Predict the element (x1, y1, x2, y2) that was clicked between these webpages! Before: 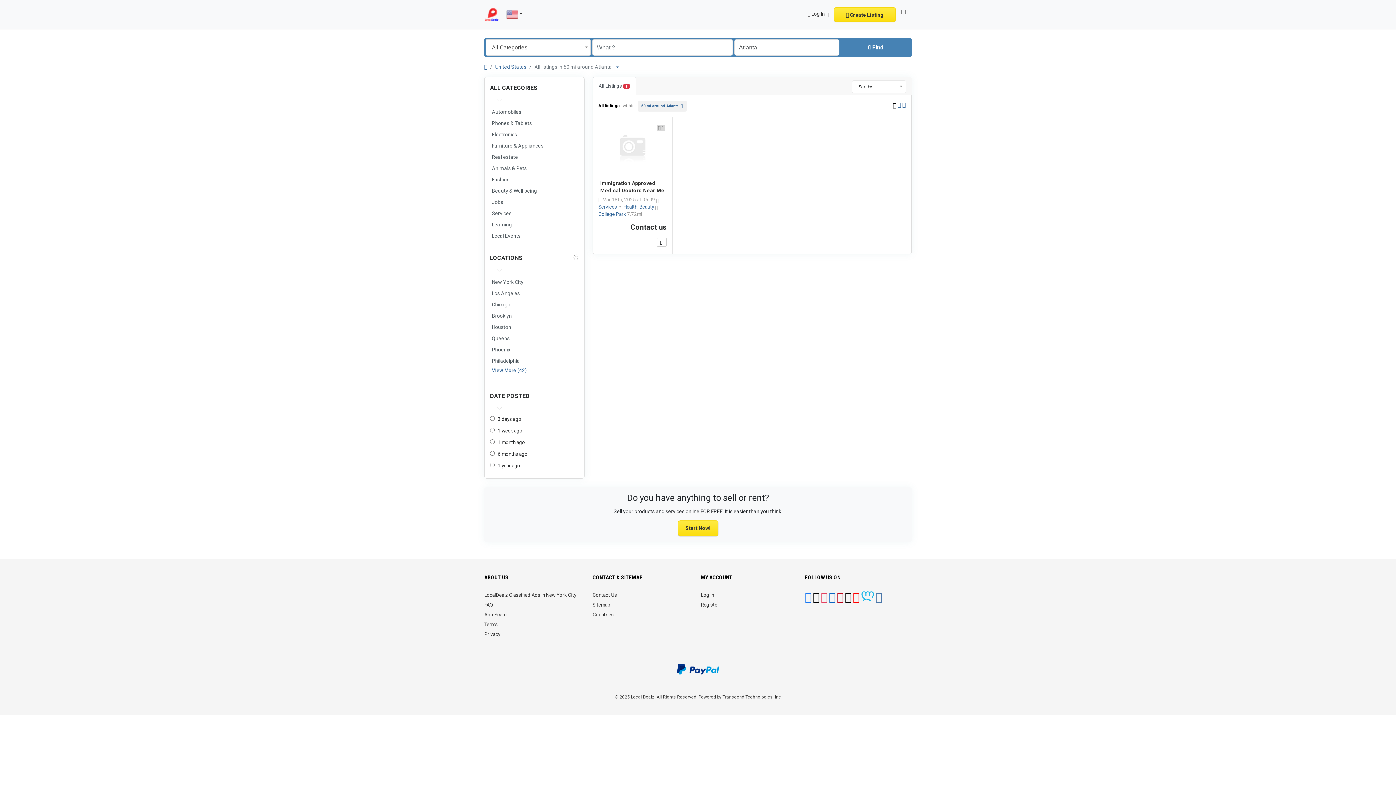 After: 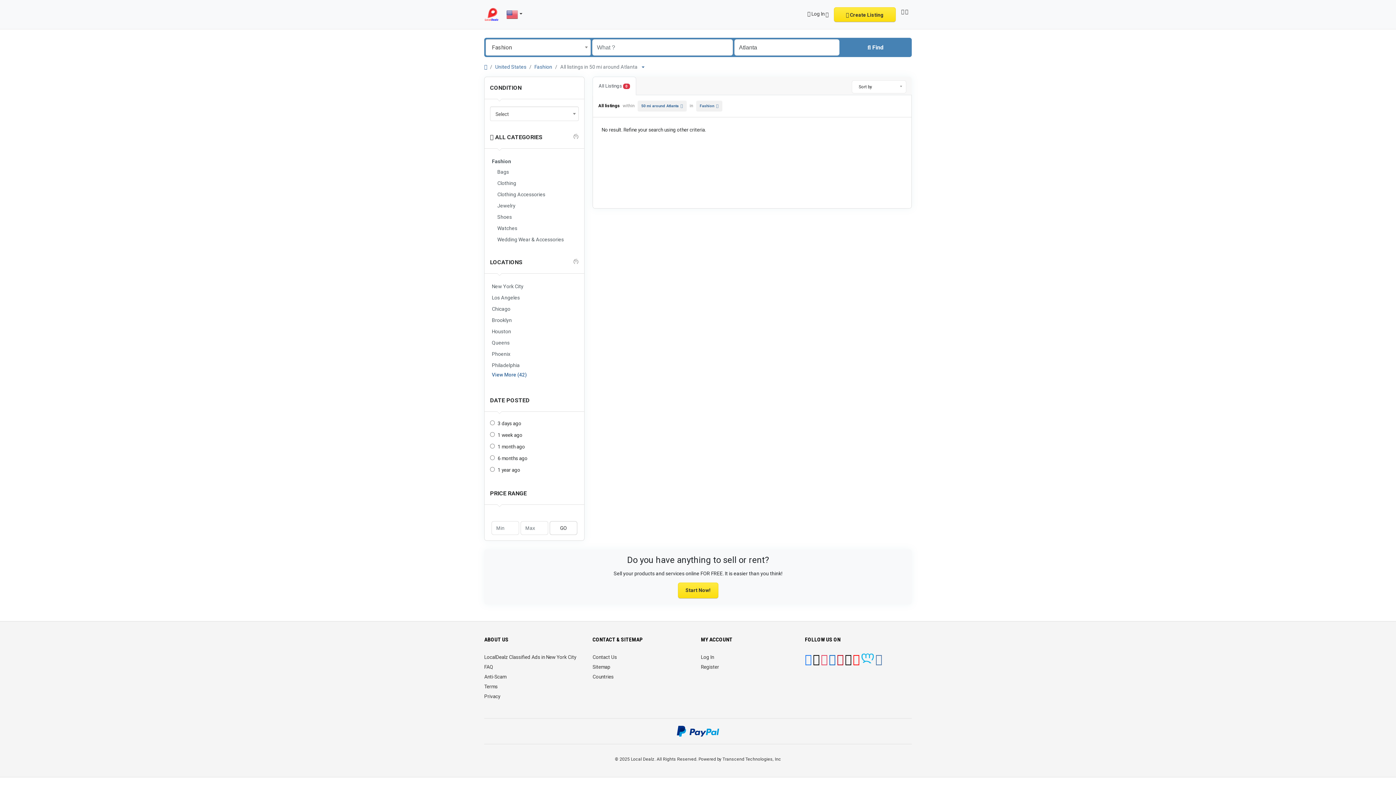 Action: label: Fashion bbox: (490, 174, 578, 184)